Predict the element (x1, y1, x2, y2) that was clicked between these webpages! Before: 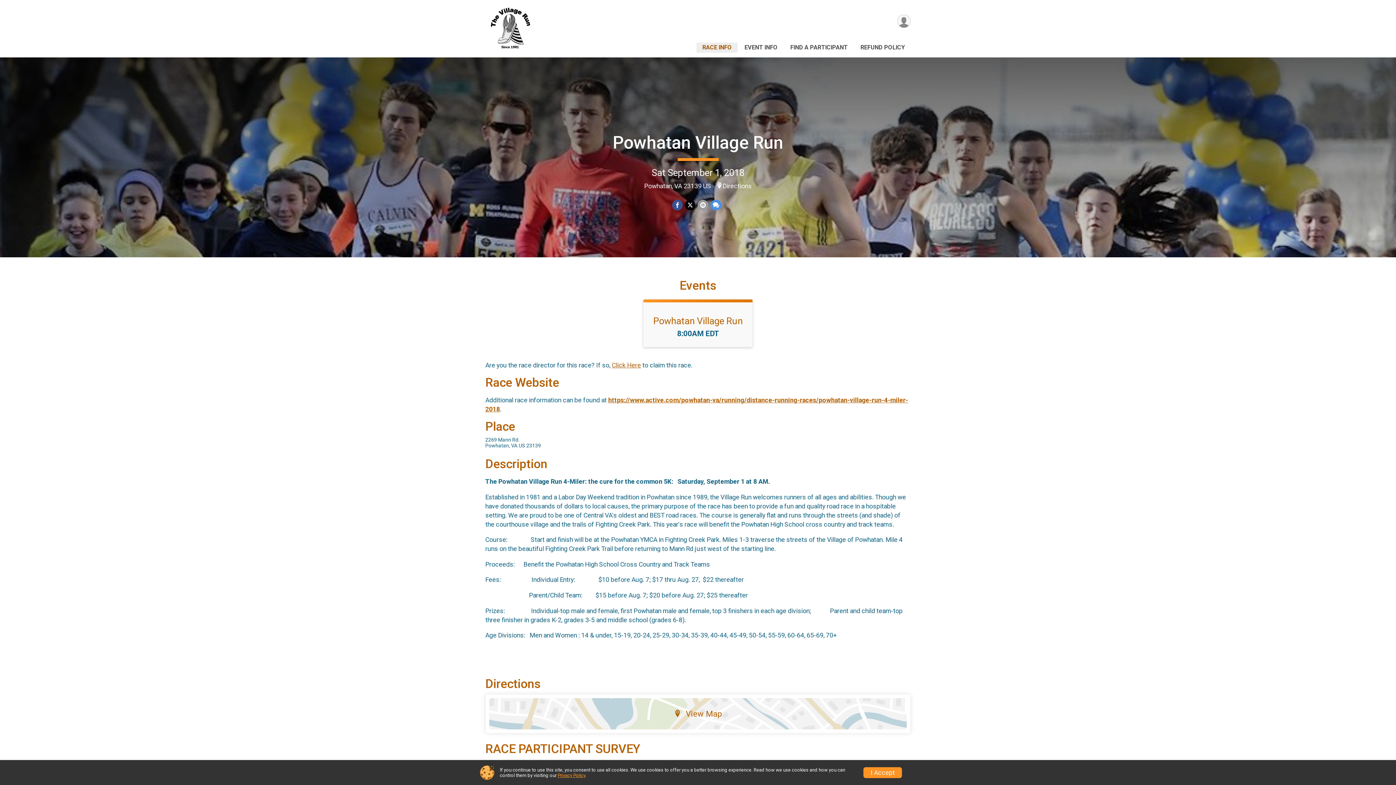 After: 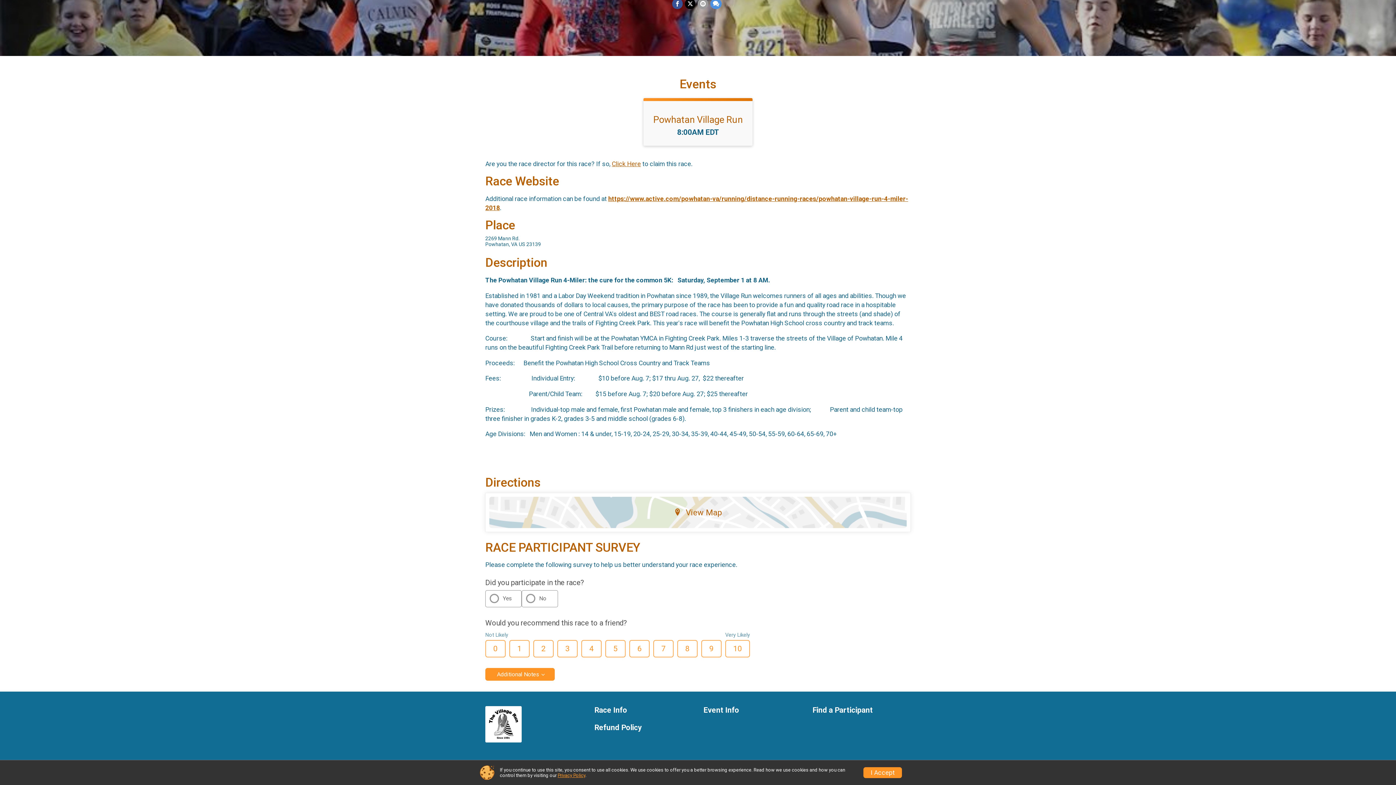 Action: label: Directions bbox: (716, 182, 752, 189)